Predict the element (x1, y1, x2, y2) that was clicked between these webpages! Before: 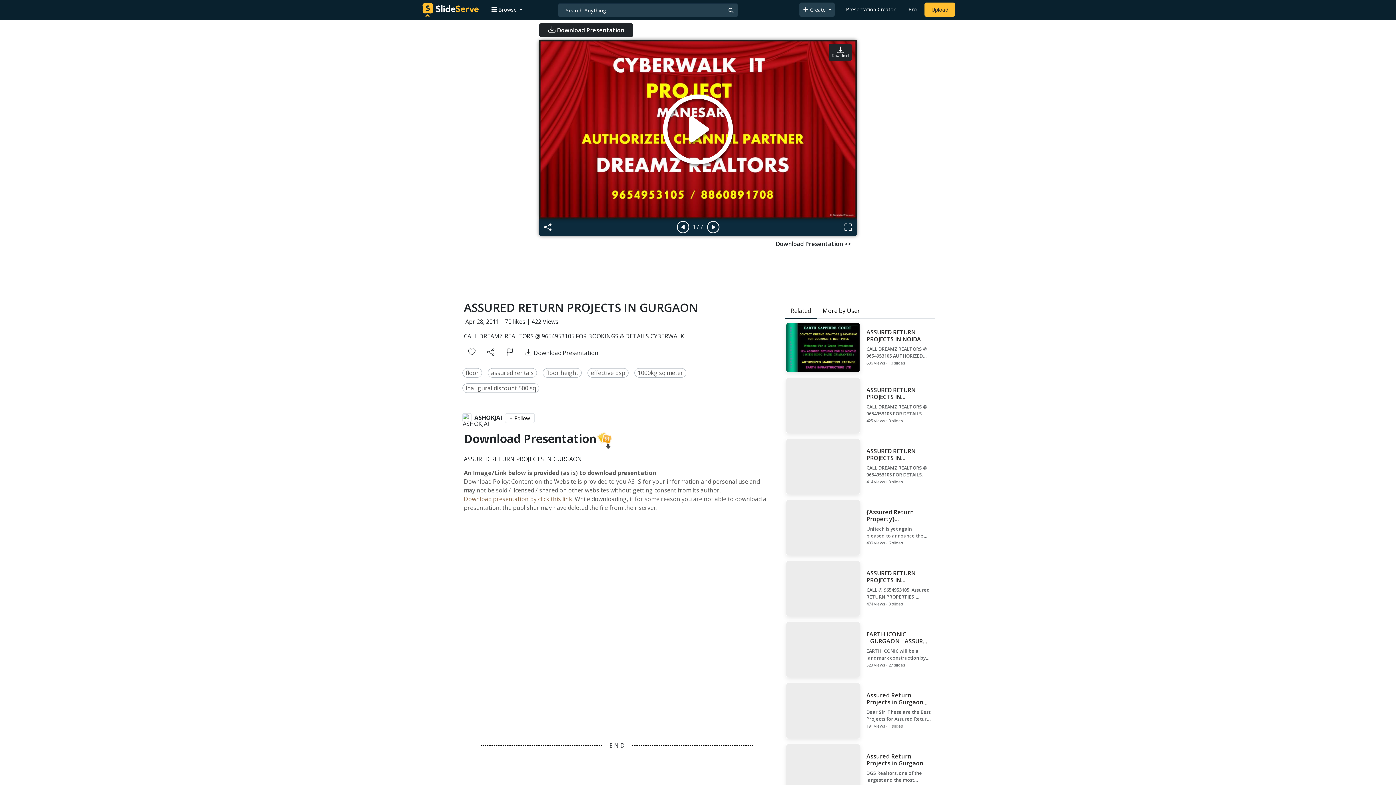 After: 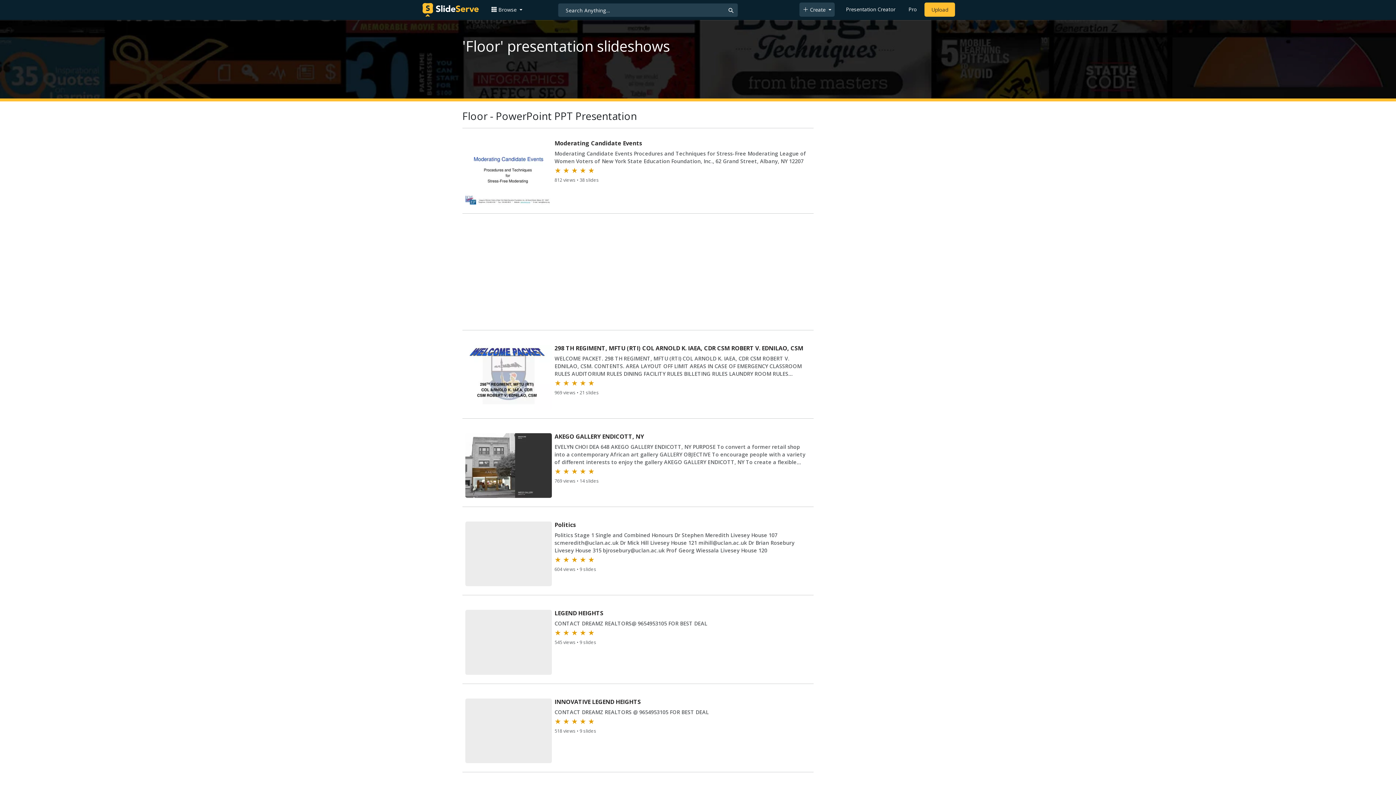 Action: bbox: (465, 369, 478, 377) label: floor